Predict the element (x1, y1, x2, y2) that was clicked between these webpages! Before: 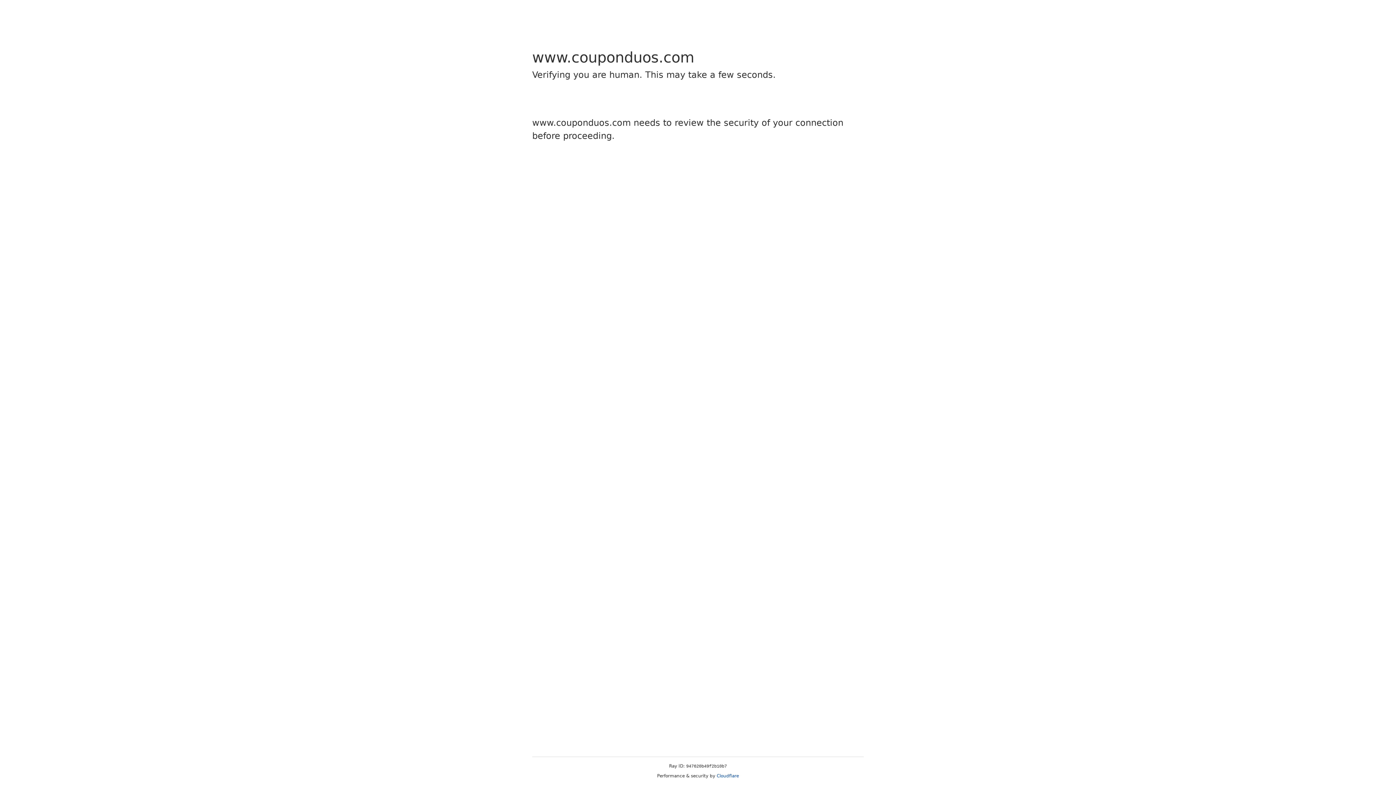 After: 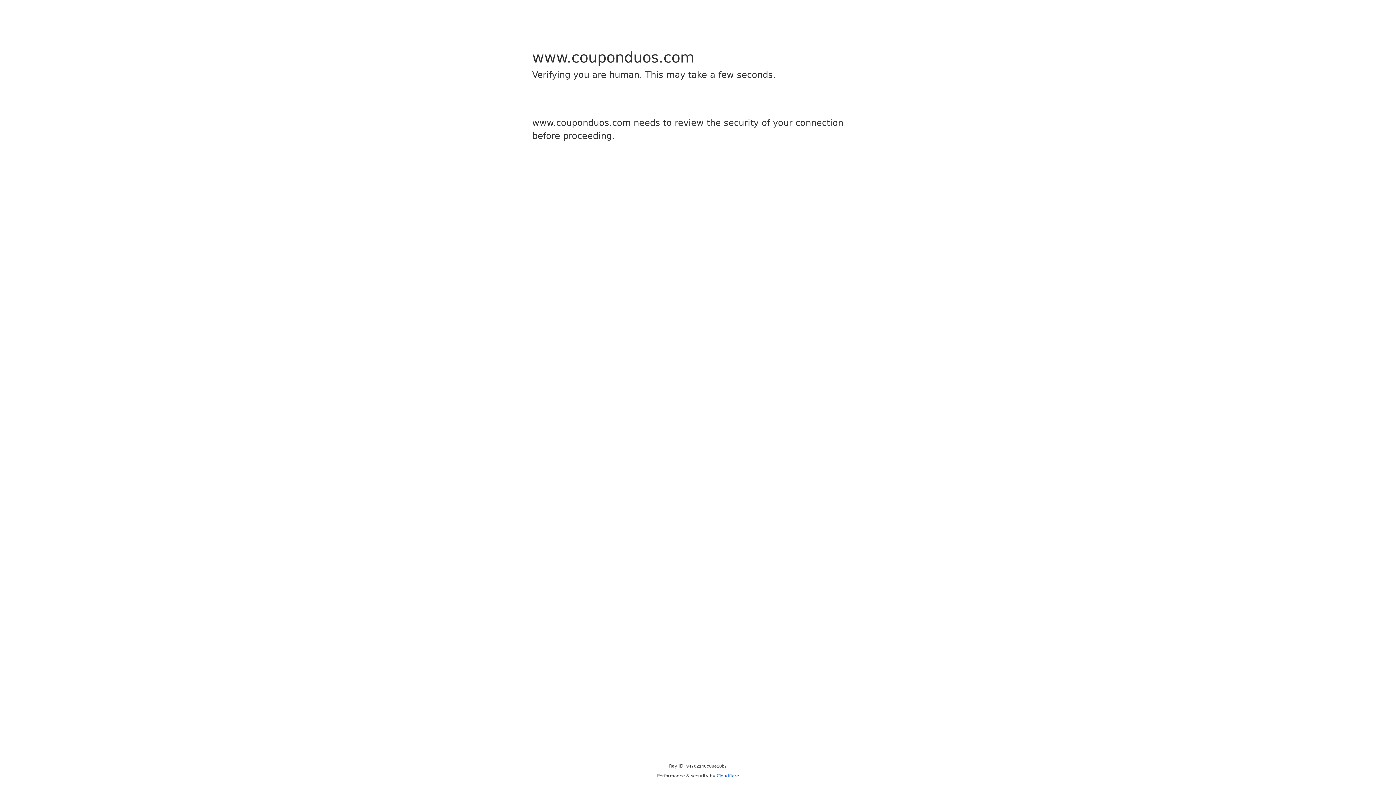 Action: bbox: (716, 773, 739, 778) label: Cloudflare